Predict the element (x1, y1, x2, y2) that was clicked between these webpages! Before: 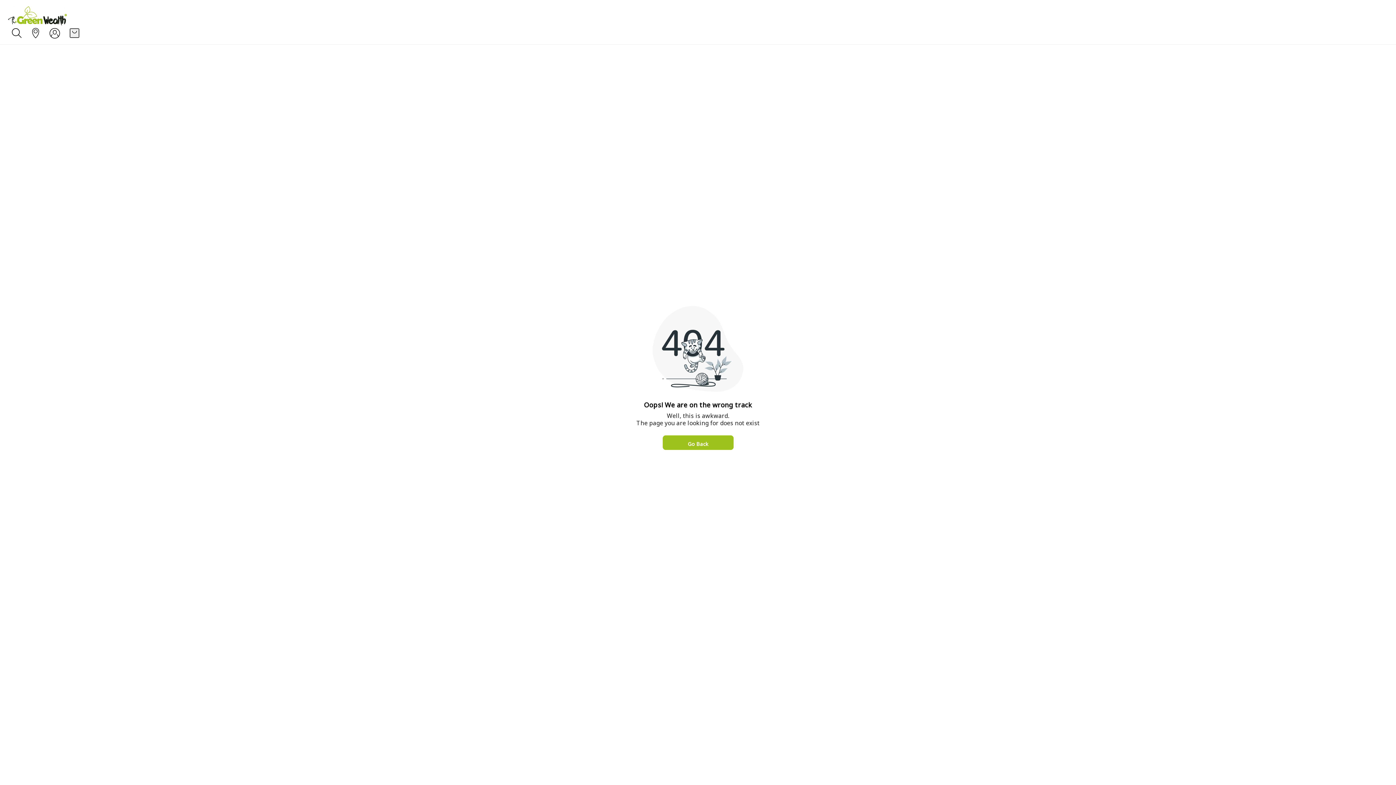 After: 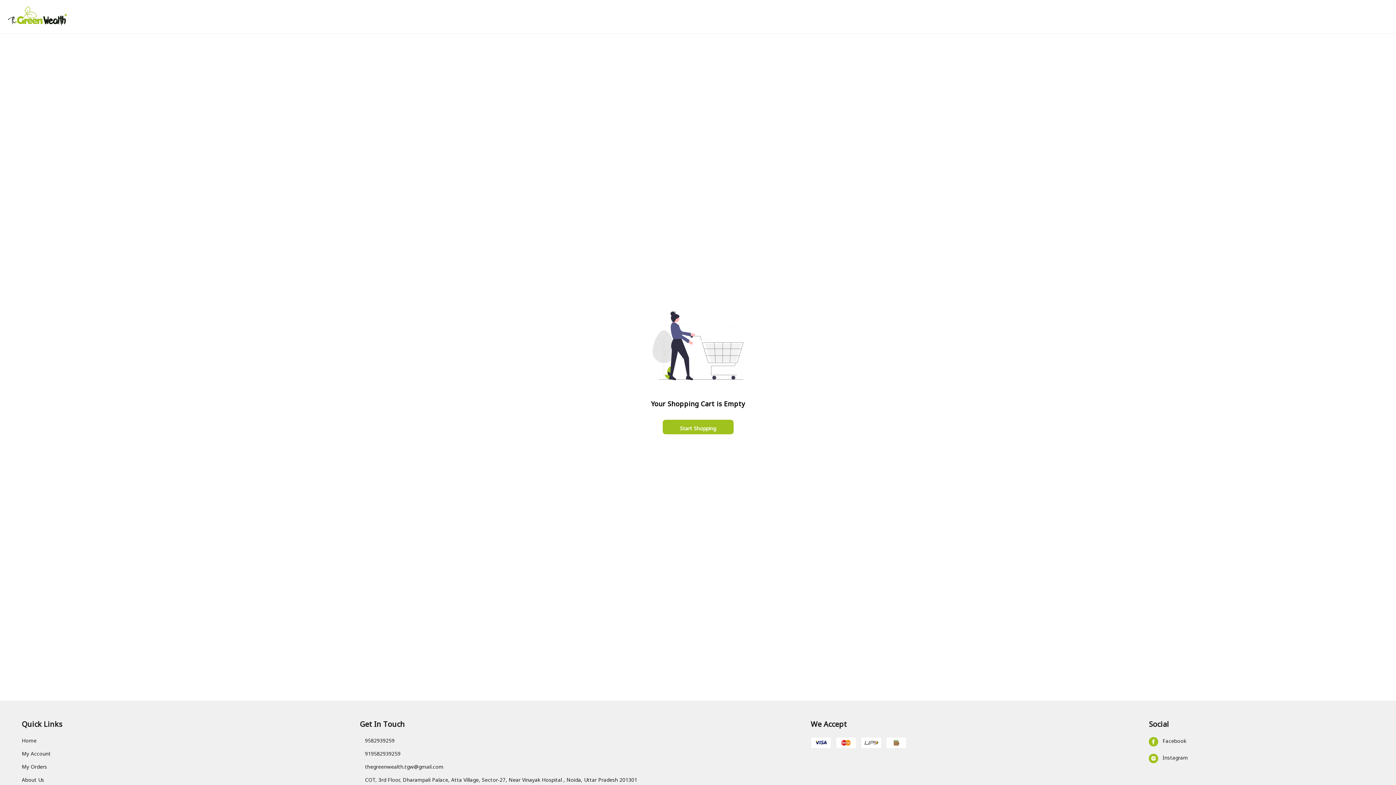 Action: bbox: (68, 27, 80, 38)